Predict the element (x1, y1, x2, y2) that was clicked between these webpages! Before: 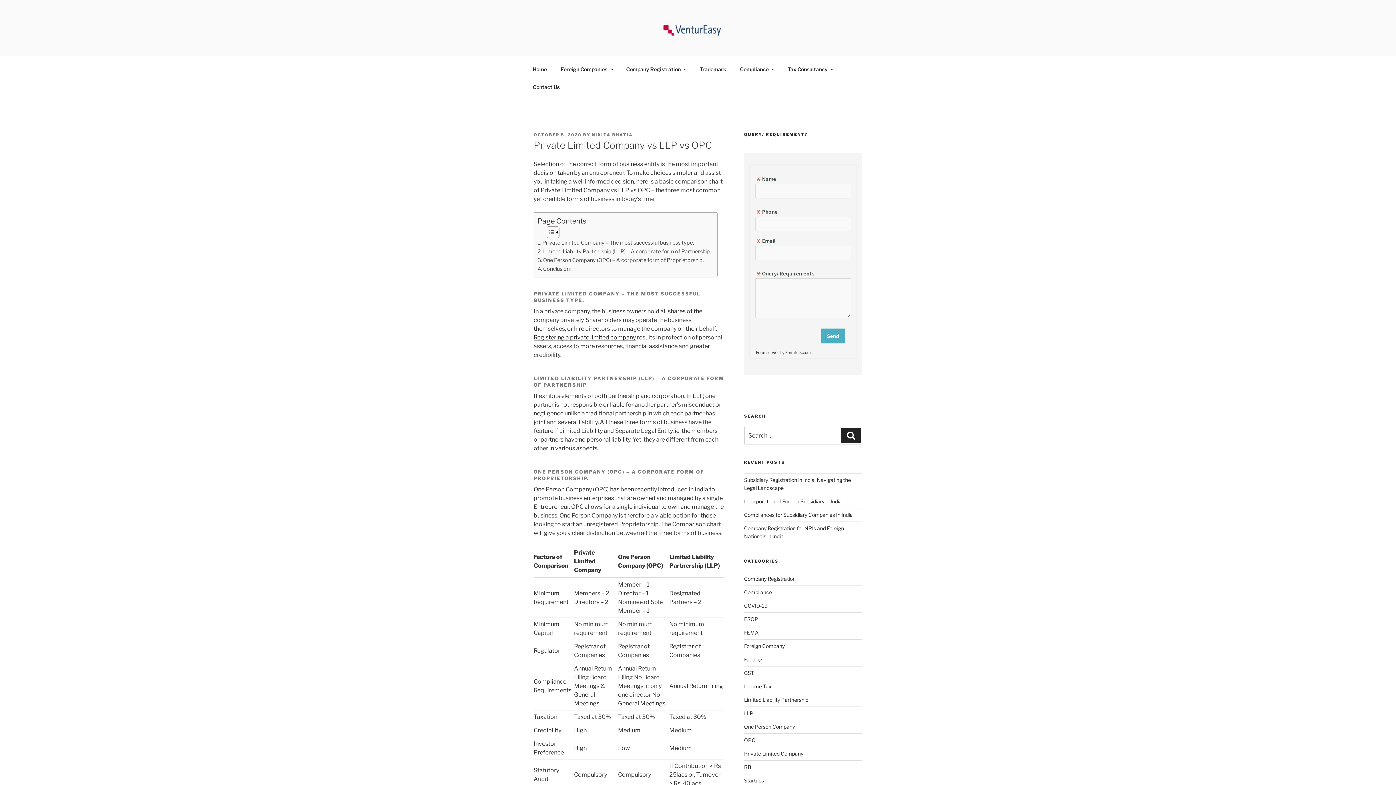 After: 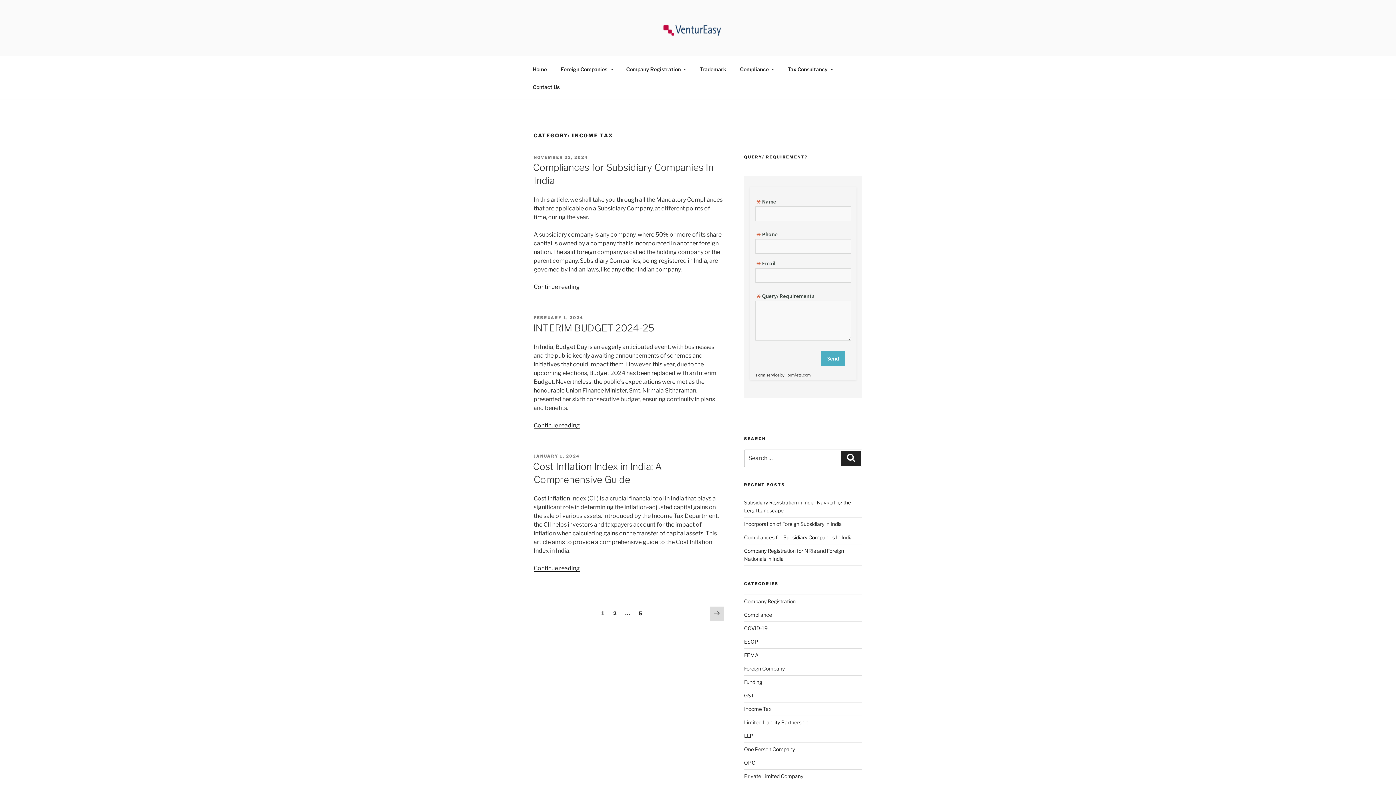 Action: bbox: (744, 683, 771, 689) label: Income Tax